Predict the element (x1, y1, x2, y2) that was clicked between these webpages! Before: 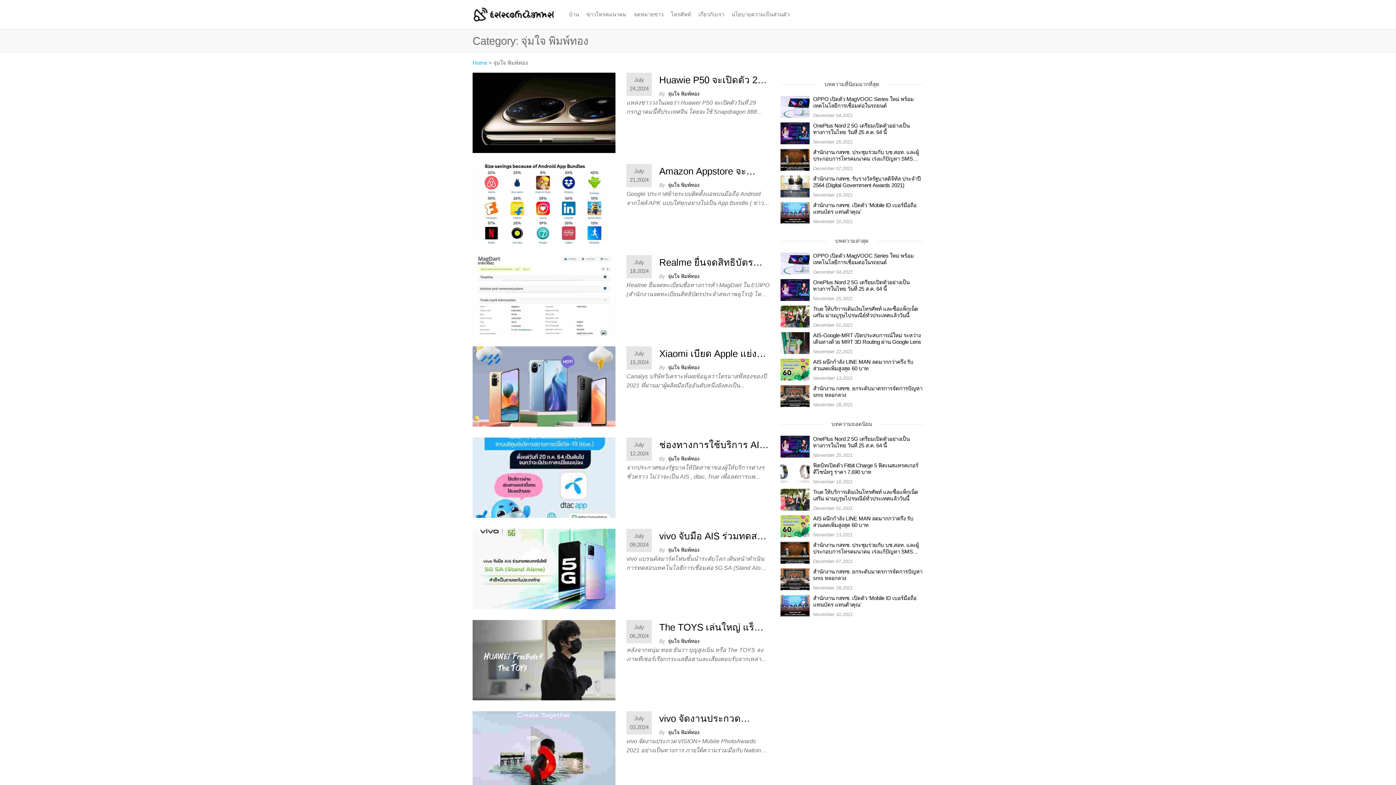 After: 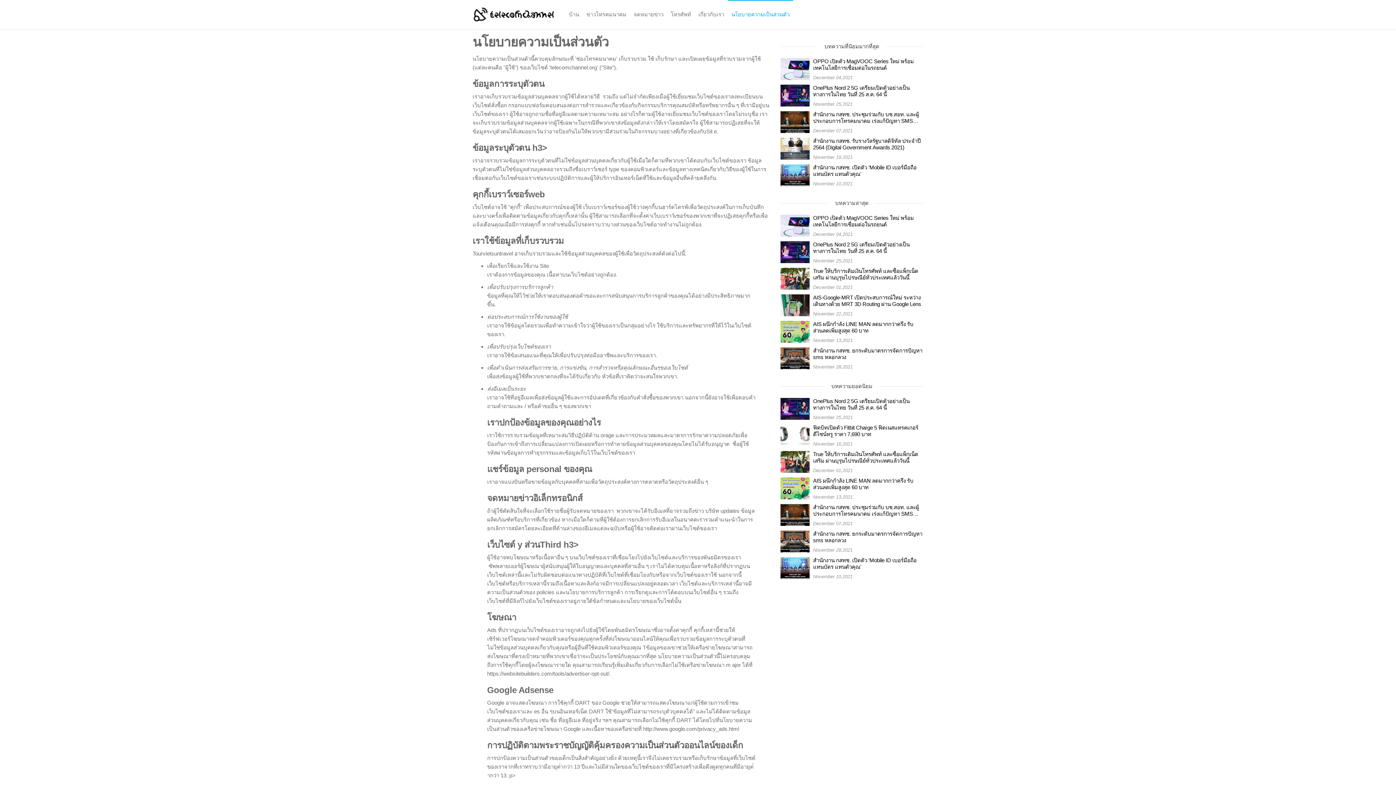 Action: label: นโยบายความเป็นส่วนตัว bbox: (728, 0, 793, 29)